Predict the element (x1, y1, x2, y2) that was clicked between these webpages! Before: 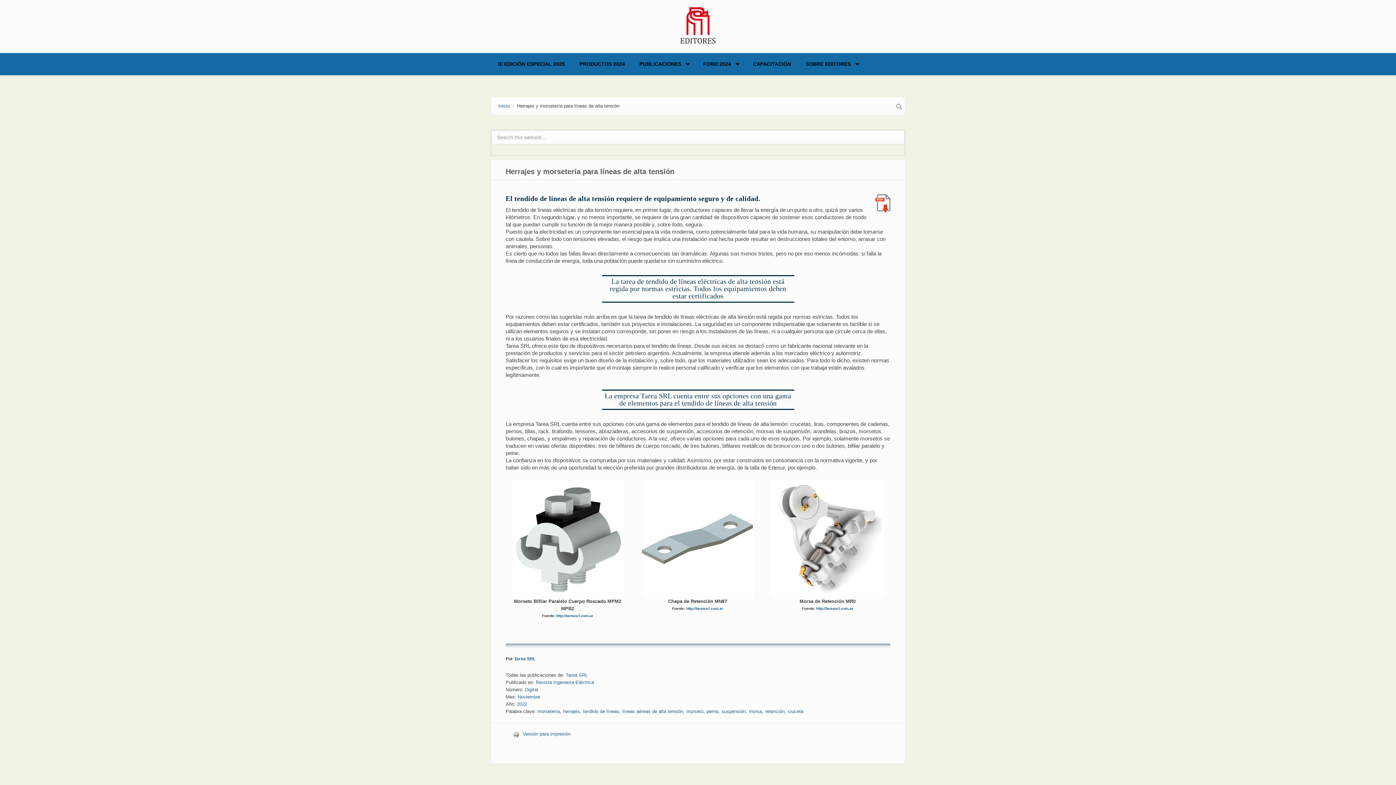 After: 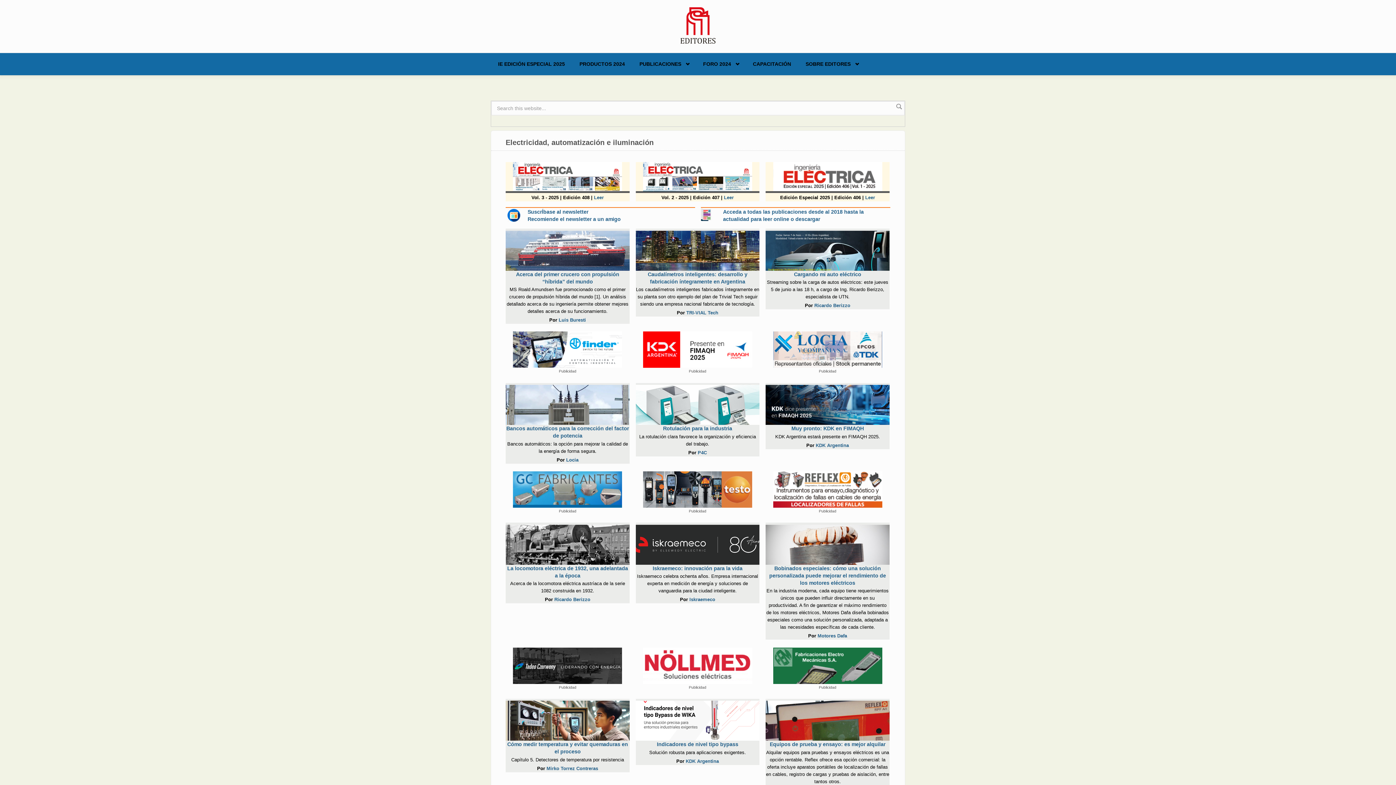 Action: bbox: (680, 22, 715, 27)